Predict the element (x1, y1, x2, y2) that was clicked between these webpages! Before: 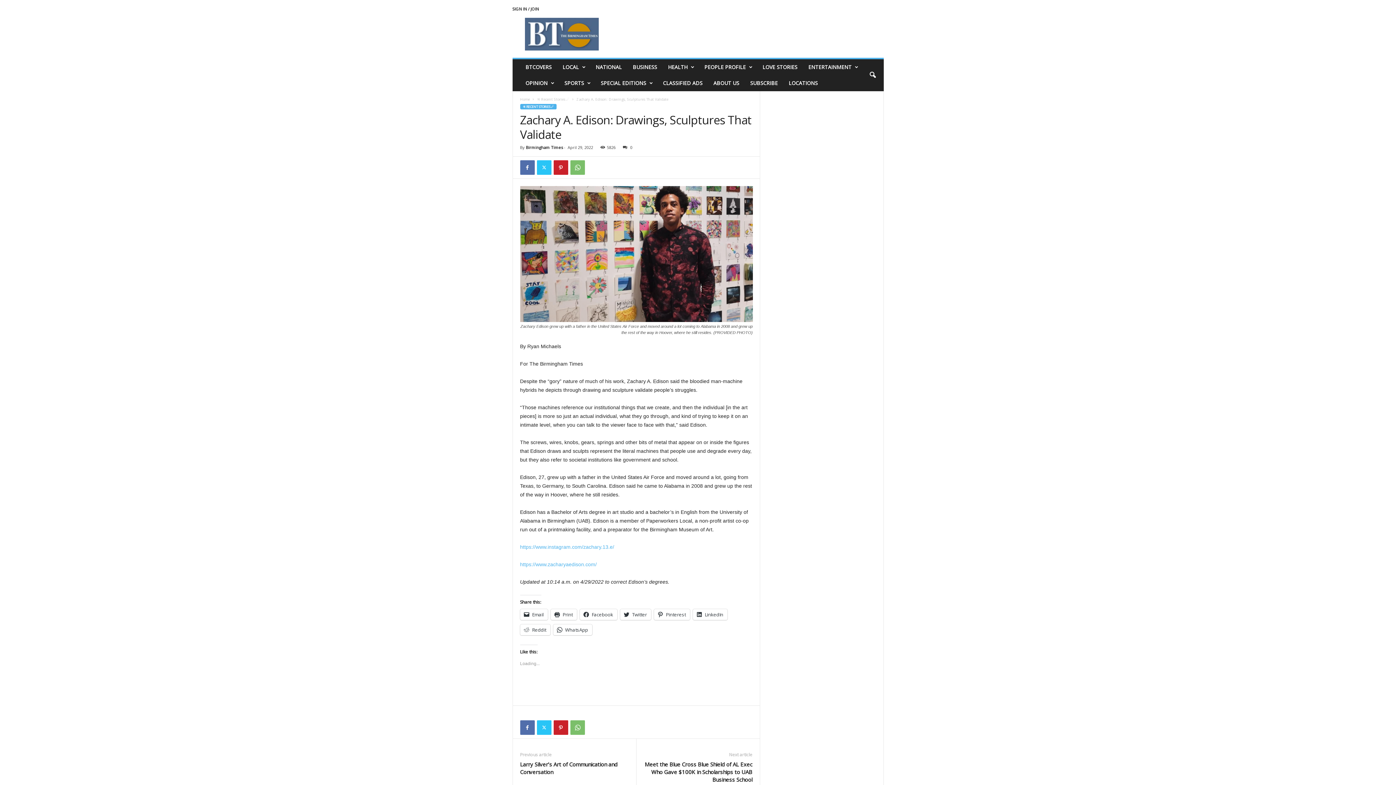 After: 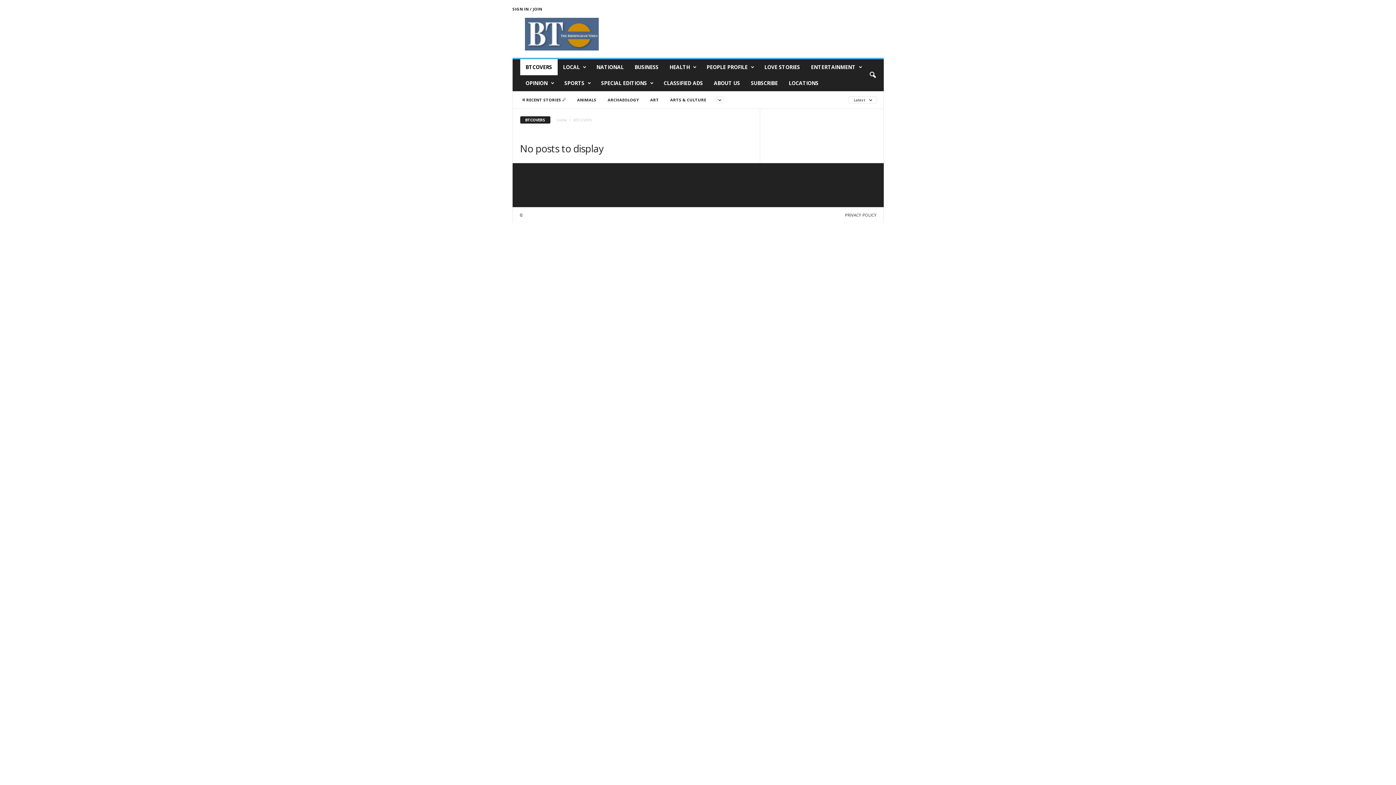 Action: label: BTCOVERS bbox: (520, 59, 557, 75)